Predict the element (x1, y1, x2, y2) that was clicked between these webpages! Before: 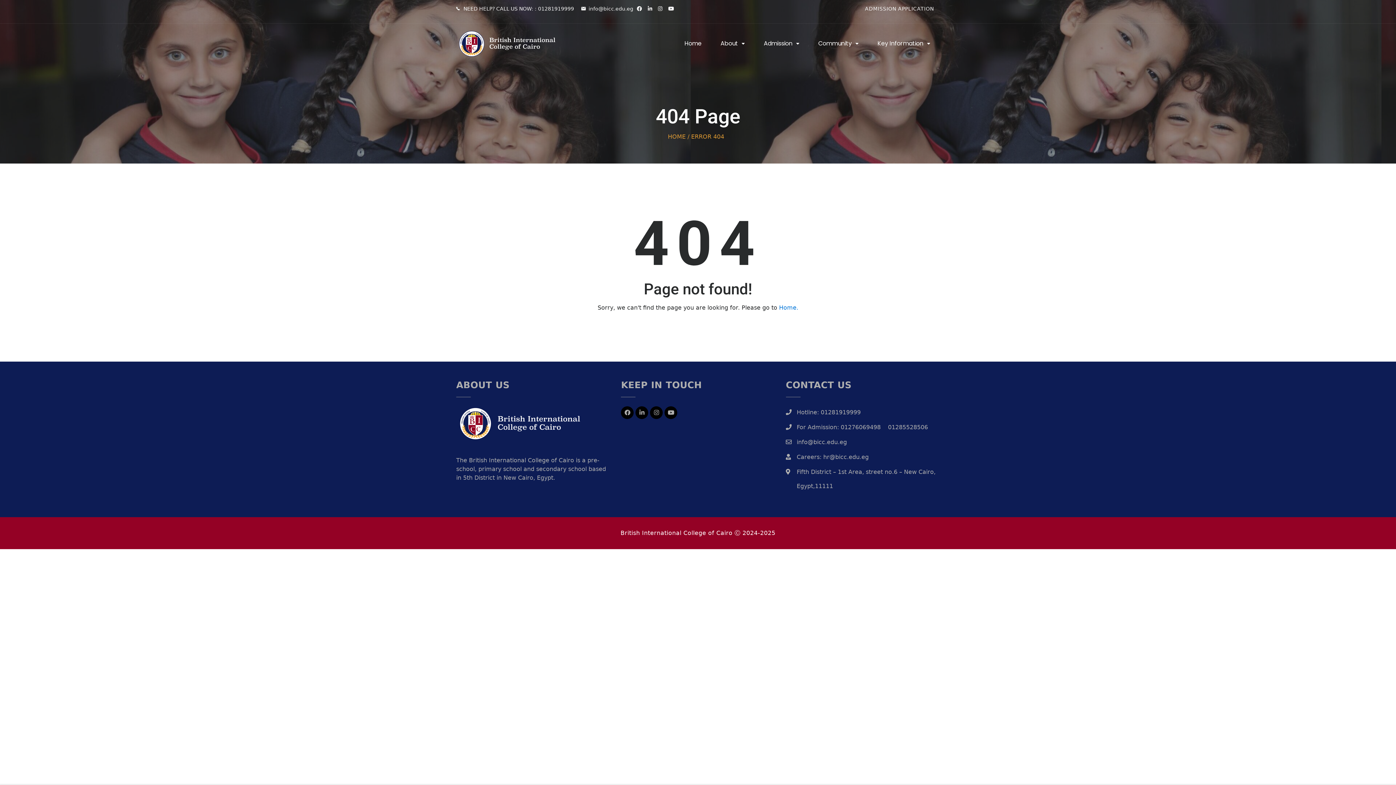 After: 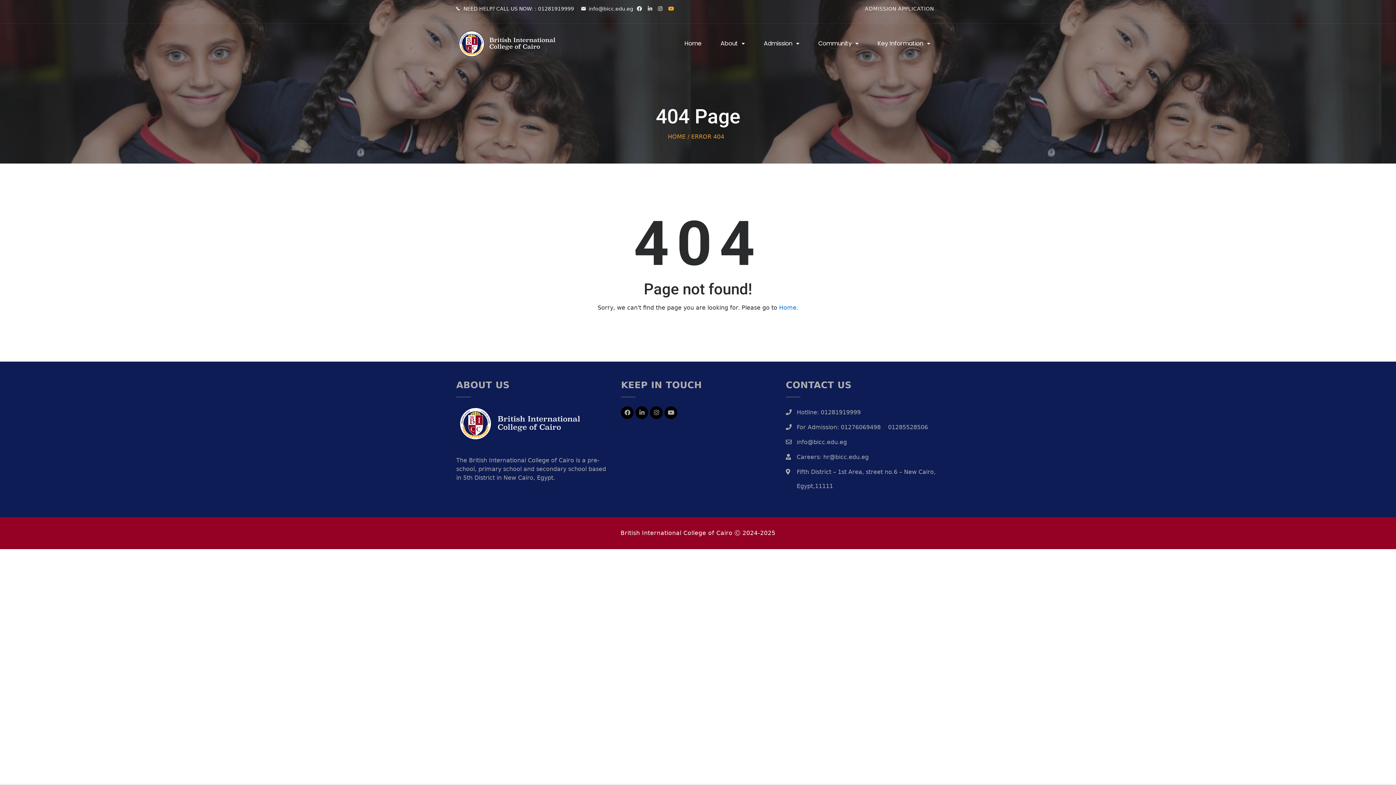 Action: bbox: (668, 5, 676, 11) label: 

